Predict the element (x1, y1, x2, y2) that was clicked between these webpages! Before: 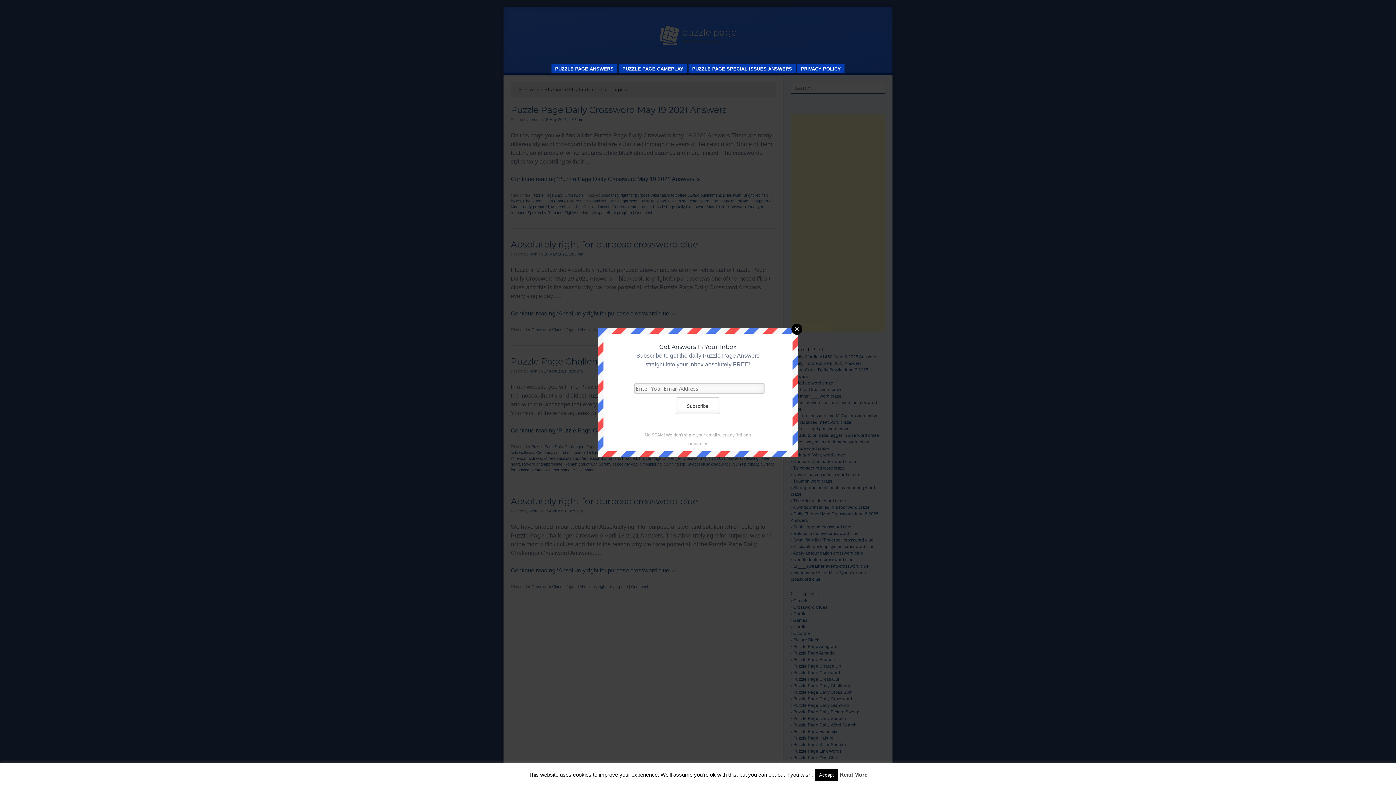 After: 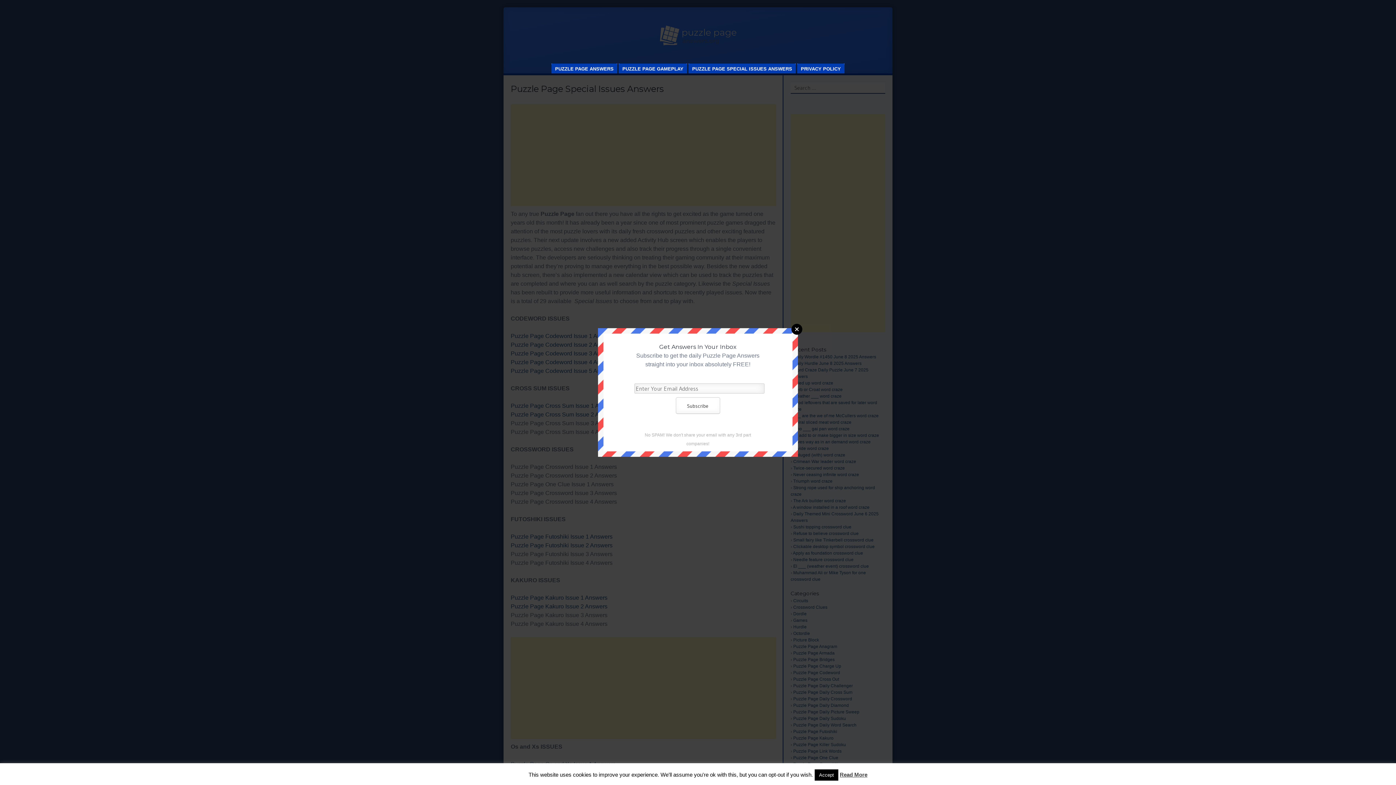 Action: bbox: (688, 63, 796, 73) label: PUZZLE PAGE SPECIAL ISSUES ANSWERS